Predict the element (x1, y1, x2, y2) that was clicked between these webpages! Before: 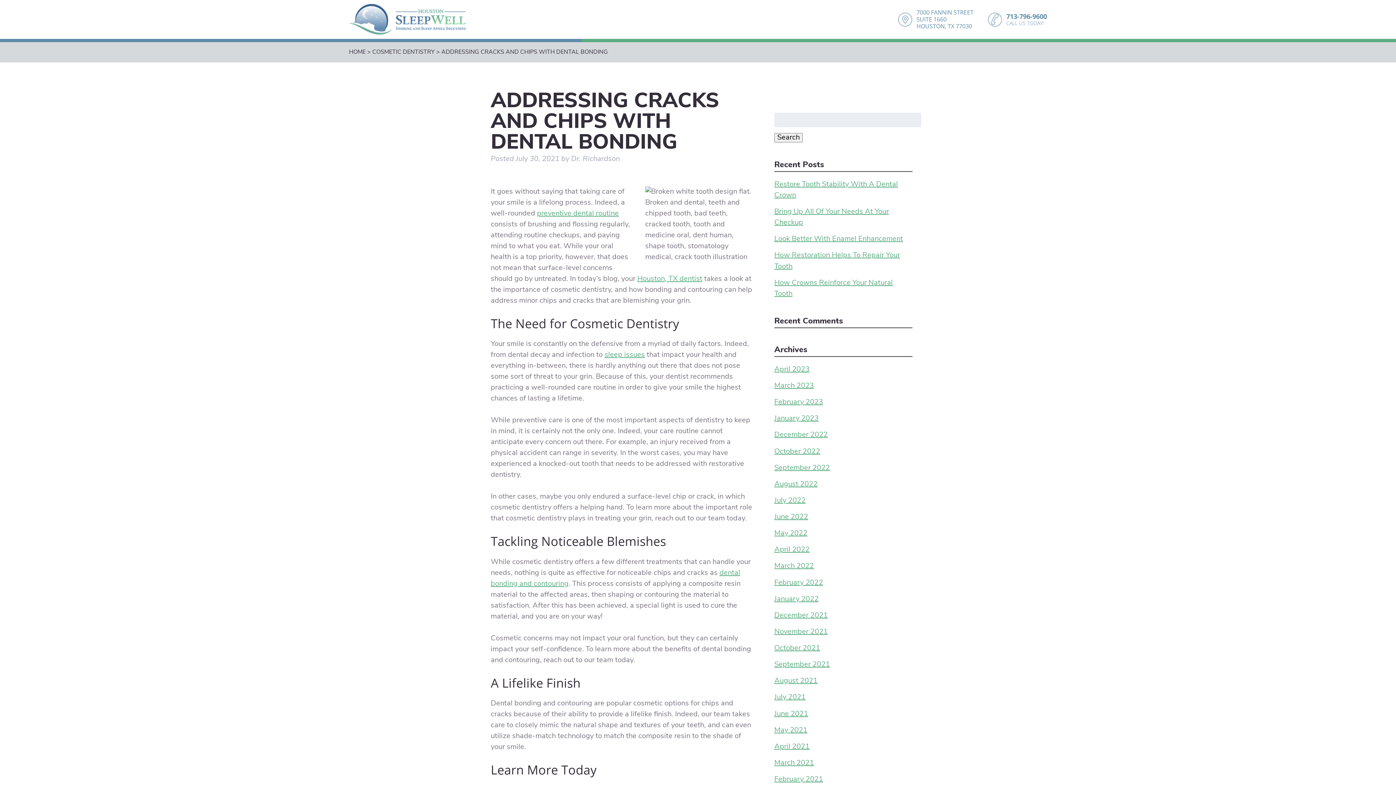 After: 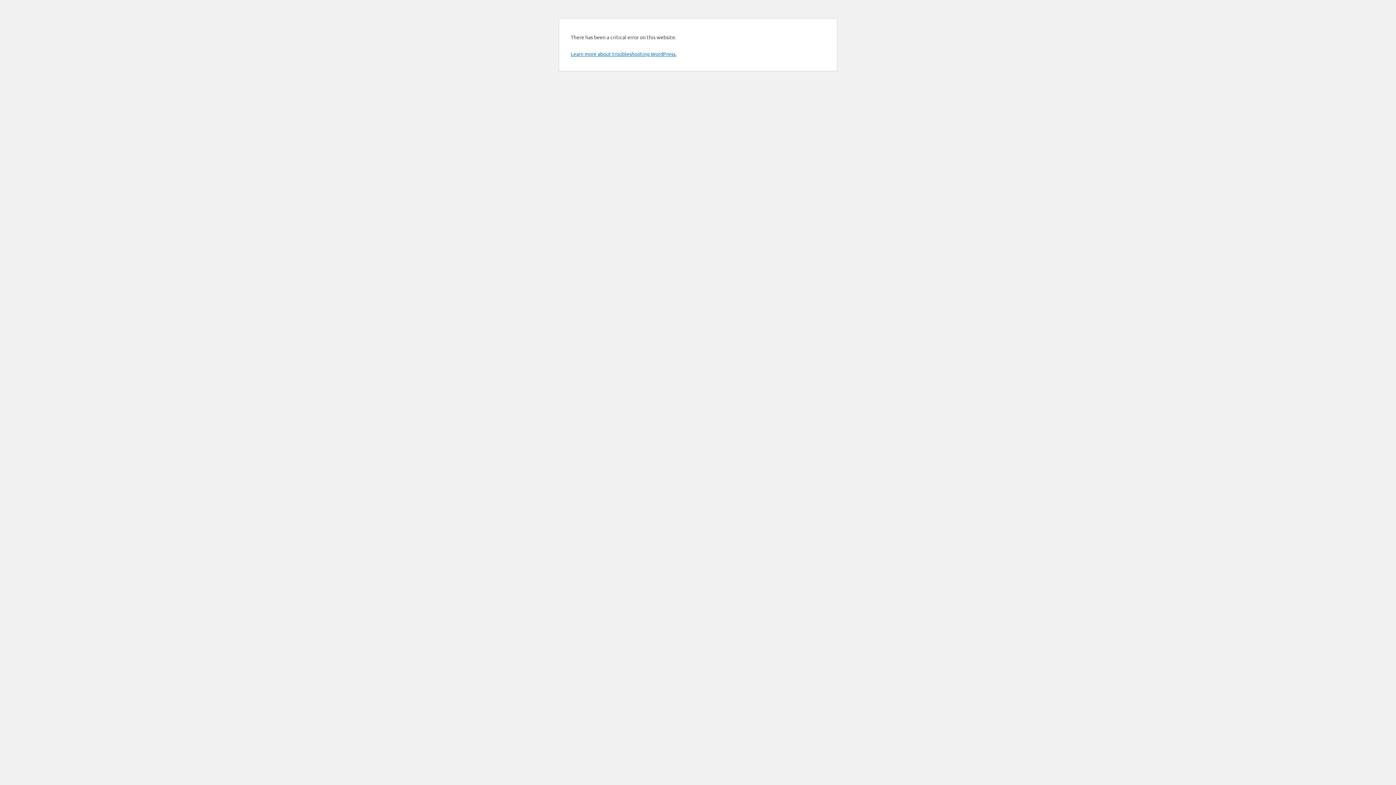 Action: label: March 2022 bbox: (774, 563, 814, 570)